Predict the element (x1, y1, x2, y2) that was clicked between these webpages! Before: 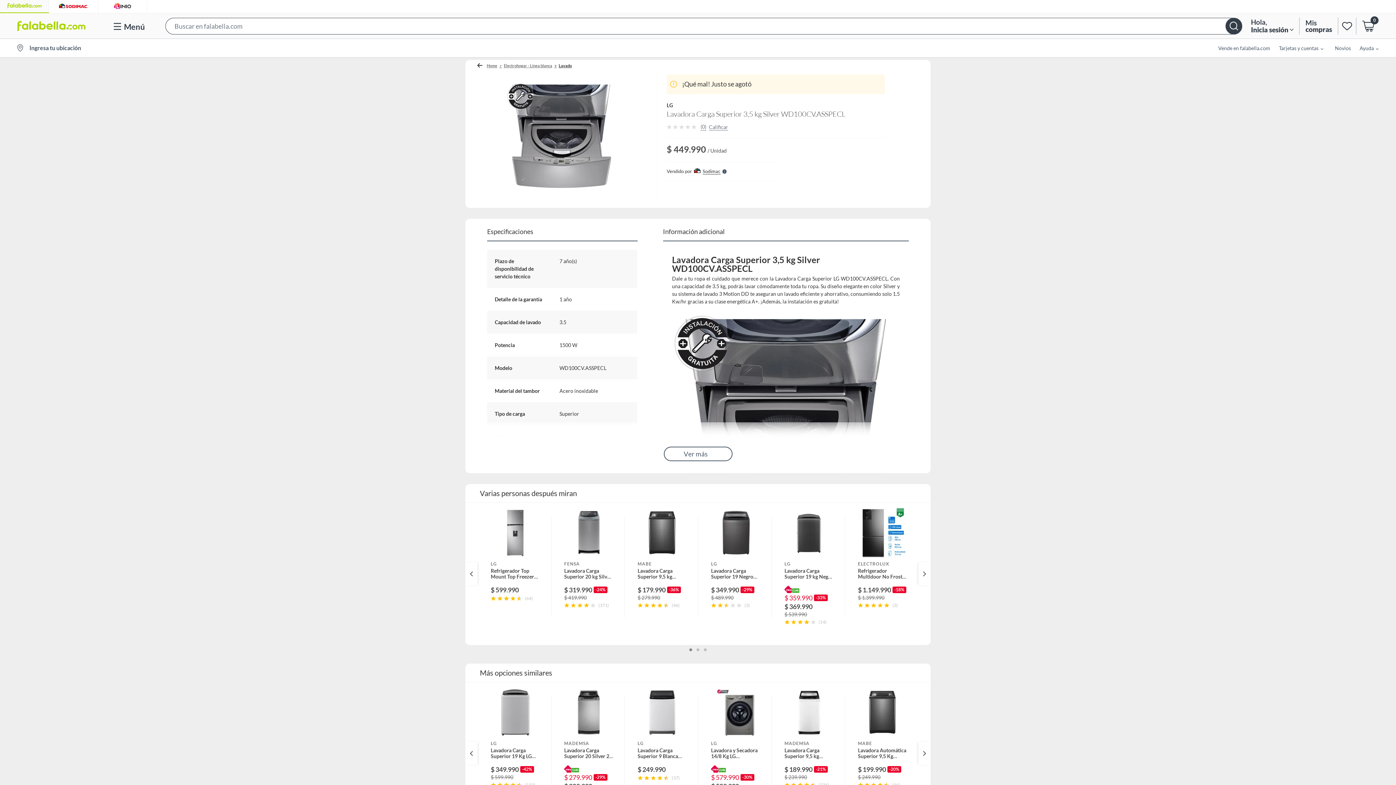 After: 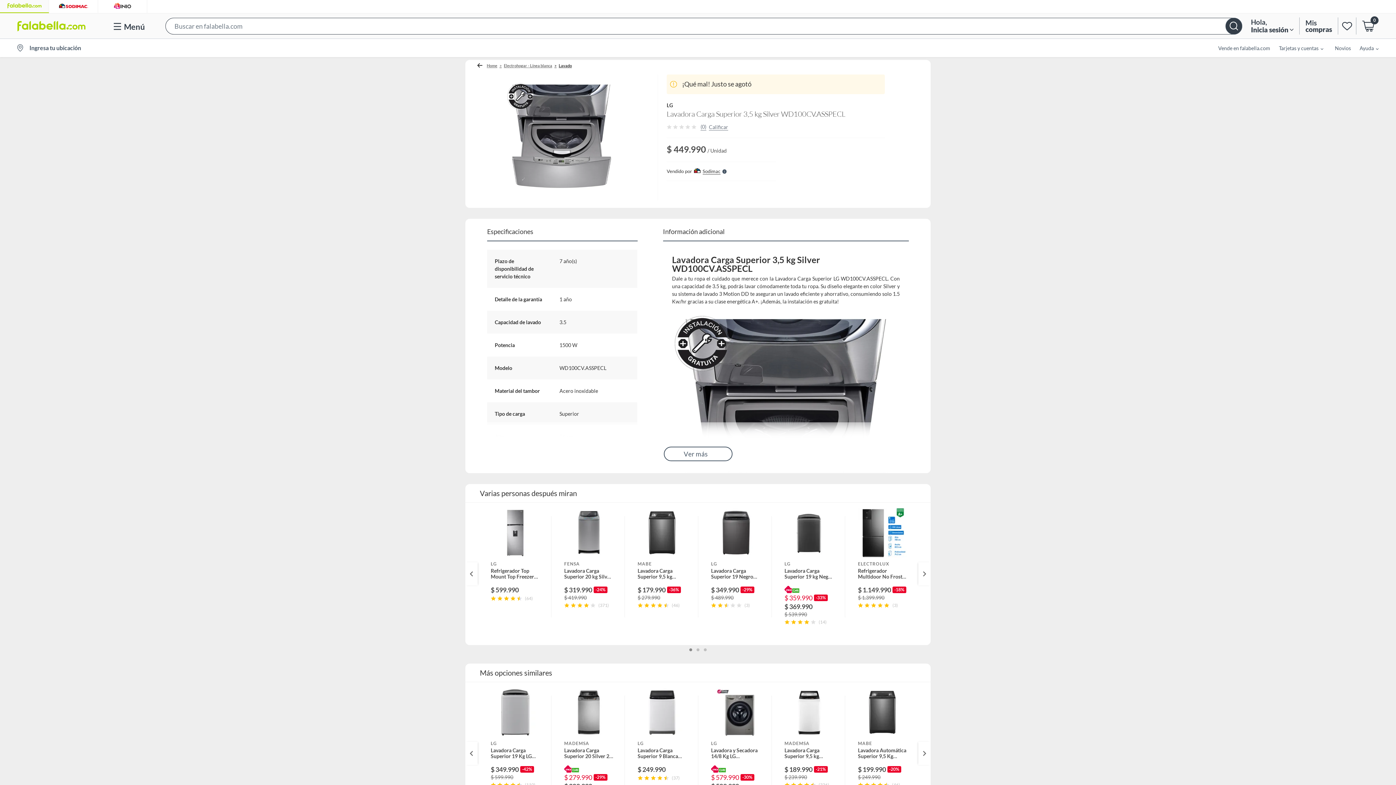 Action: bbox: (689, 648, 692, 651)